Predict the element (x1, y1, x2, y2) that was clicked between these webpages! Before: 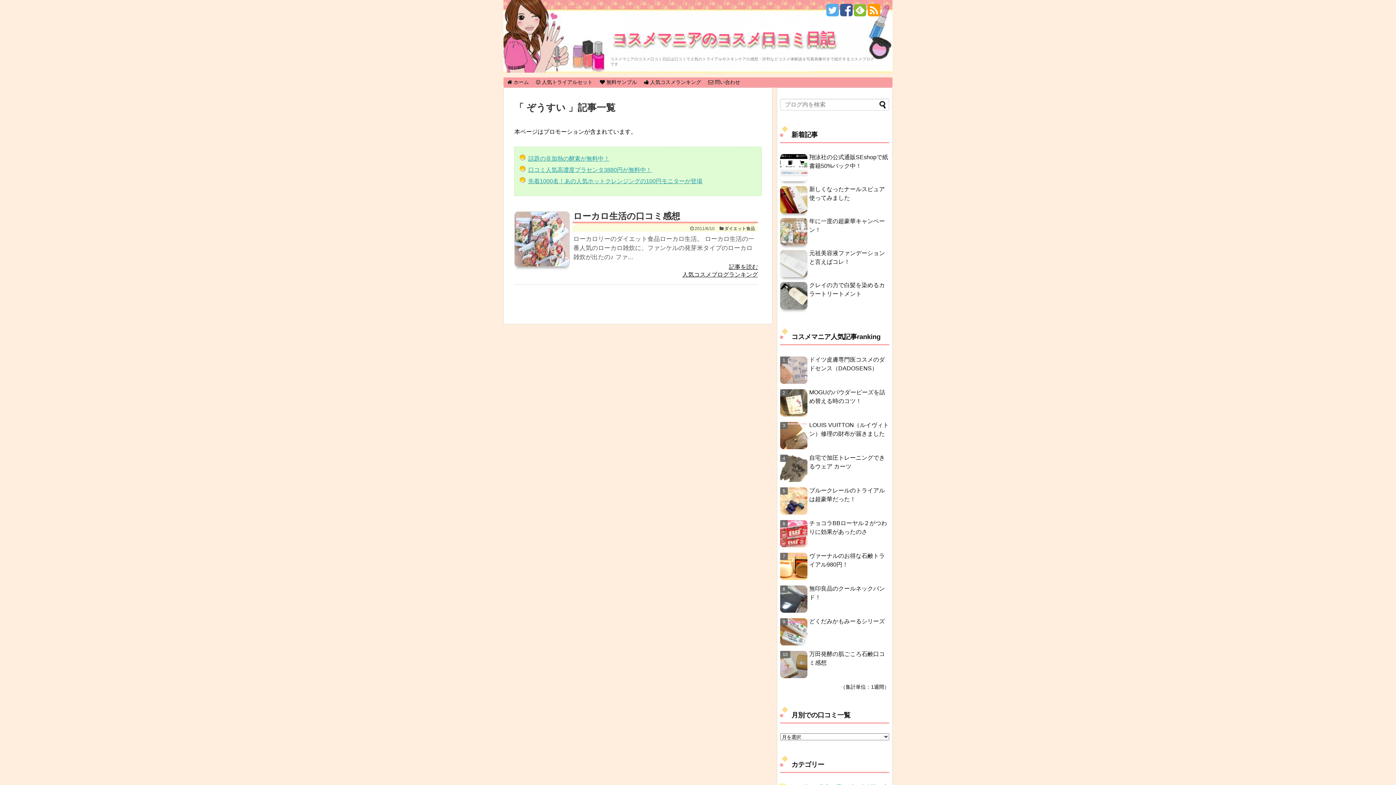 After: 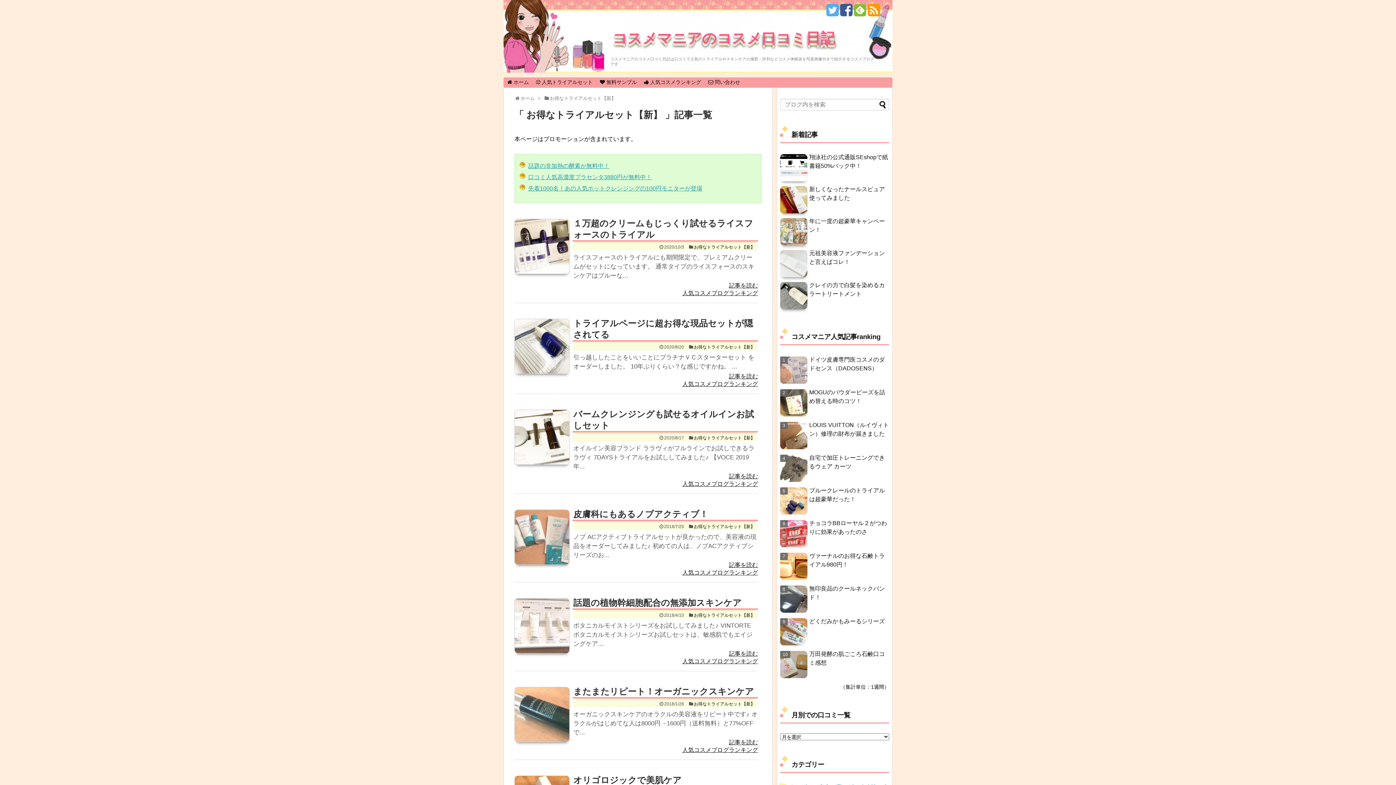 Action: bbox: (532, 77, 596, 87) label:  人気トライアルセット